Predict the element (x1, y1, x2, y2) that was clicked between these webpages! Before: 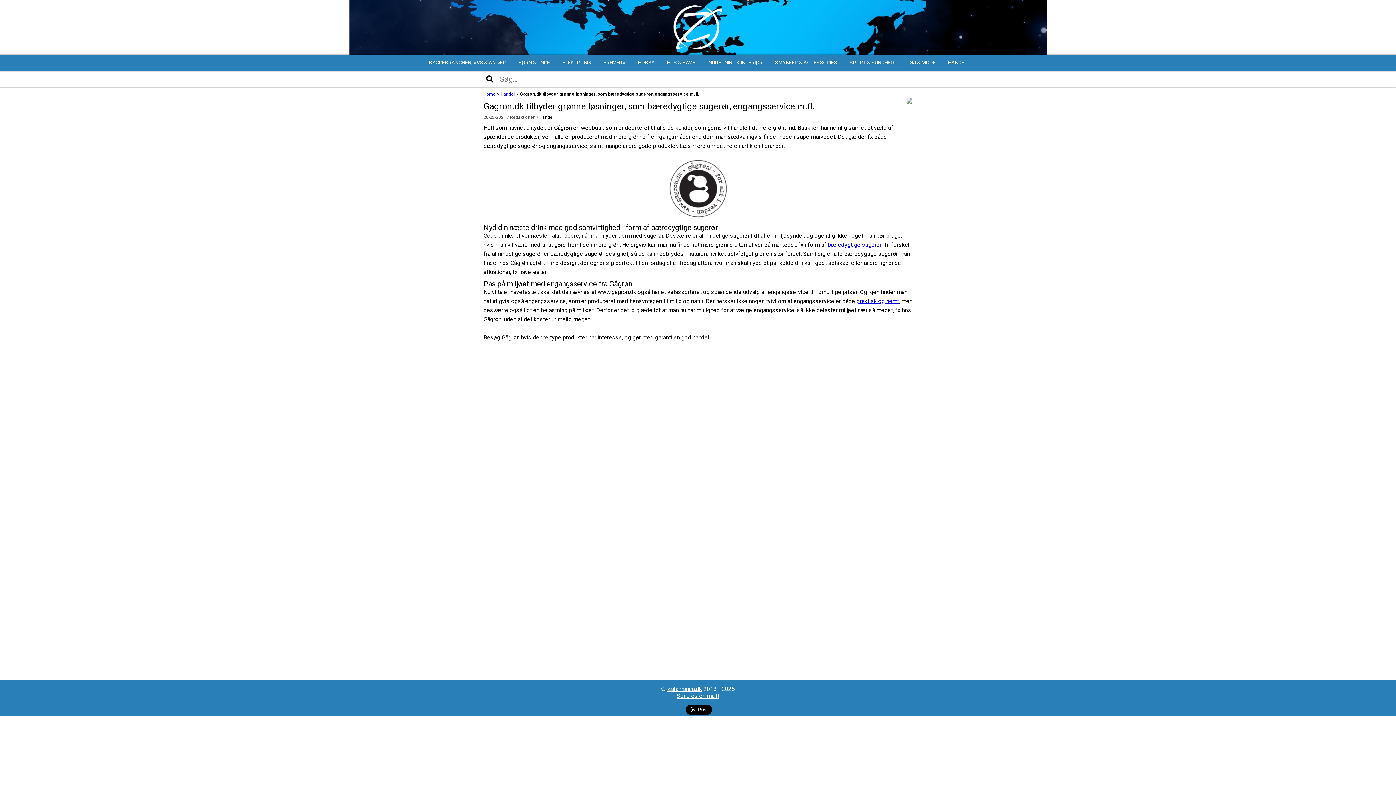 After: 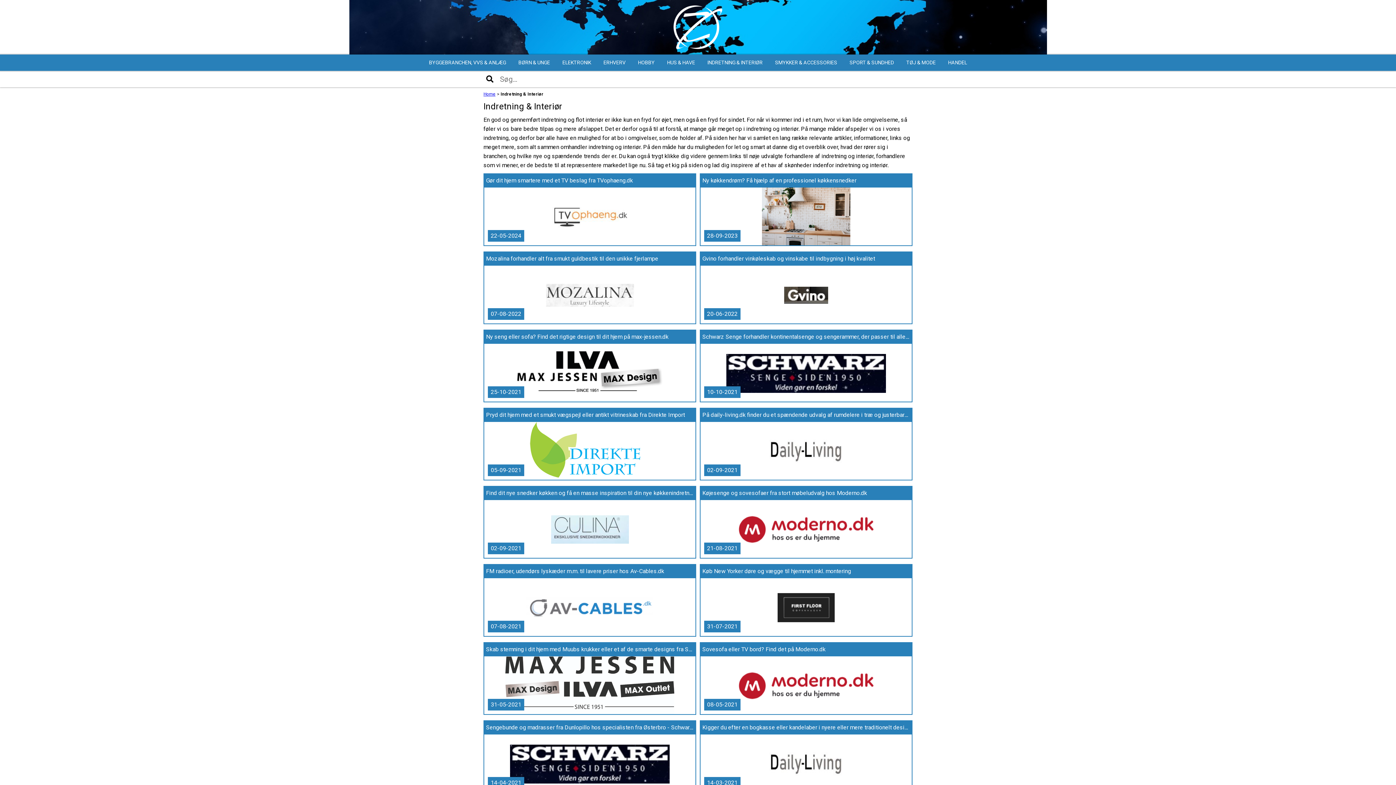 Action: label: INDRETNING & INTERIØR bbox: (702, 54, 768, 70)